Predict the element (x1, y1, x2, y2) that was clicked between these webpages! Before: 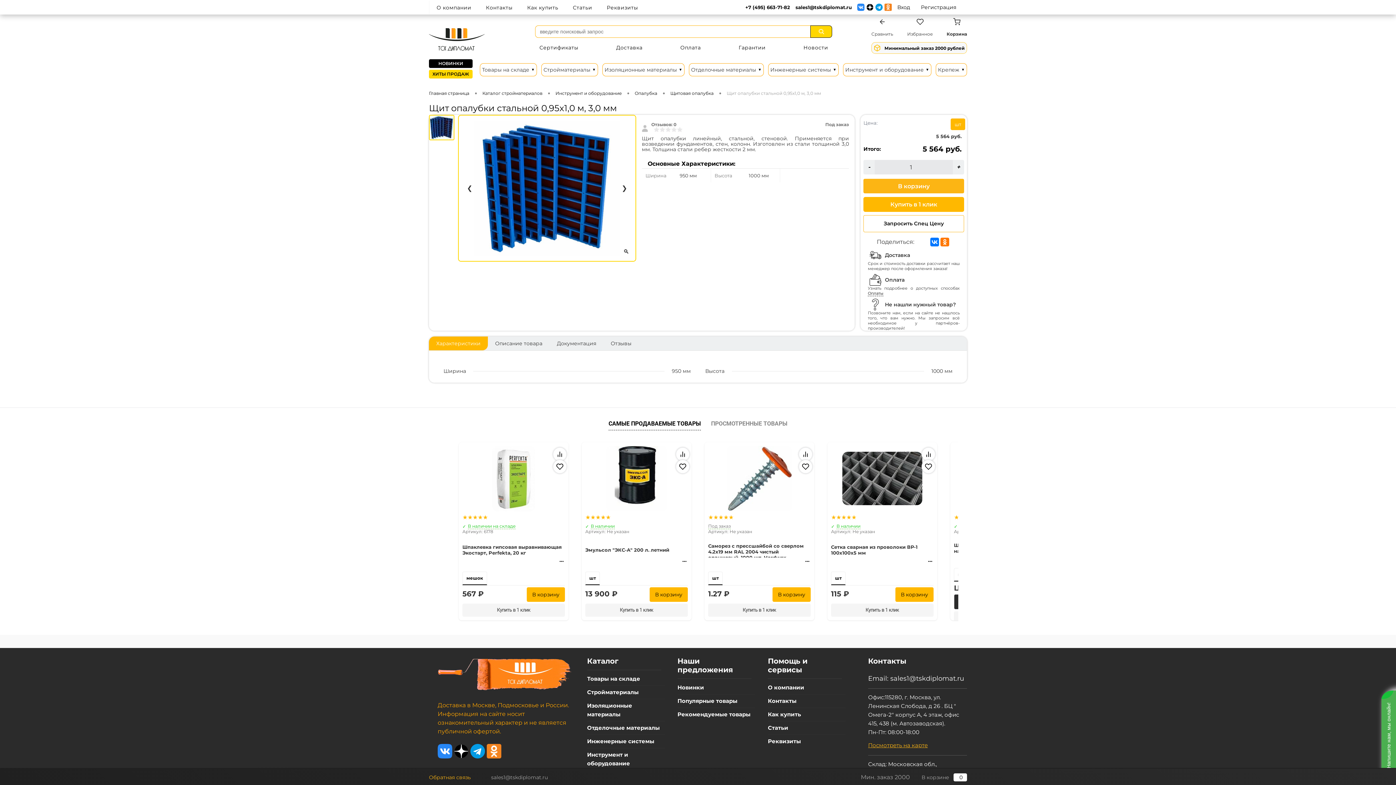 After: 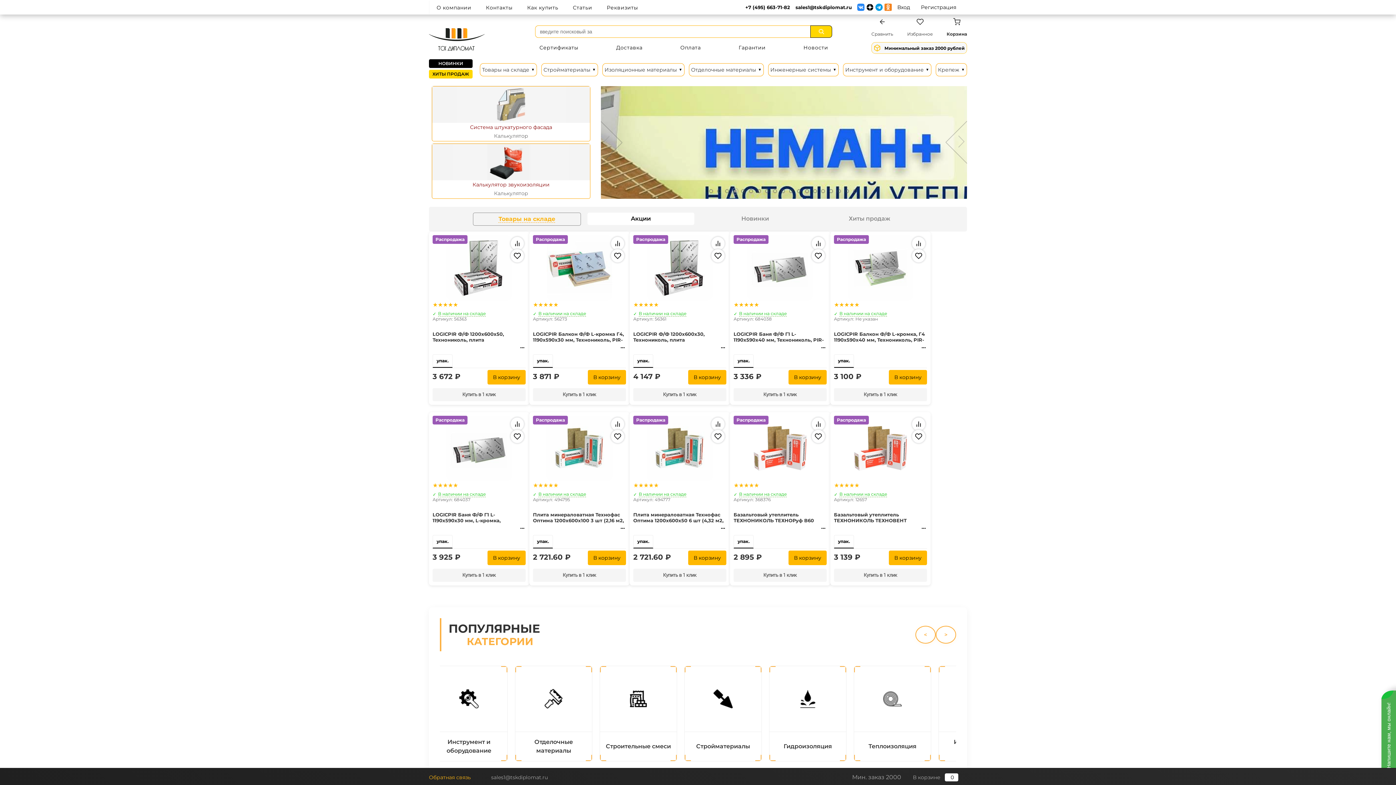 Action: bbox: (429, 89, 469, 97) label: Главная страница